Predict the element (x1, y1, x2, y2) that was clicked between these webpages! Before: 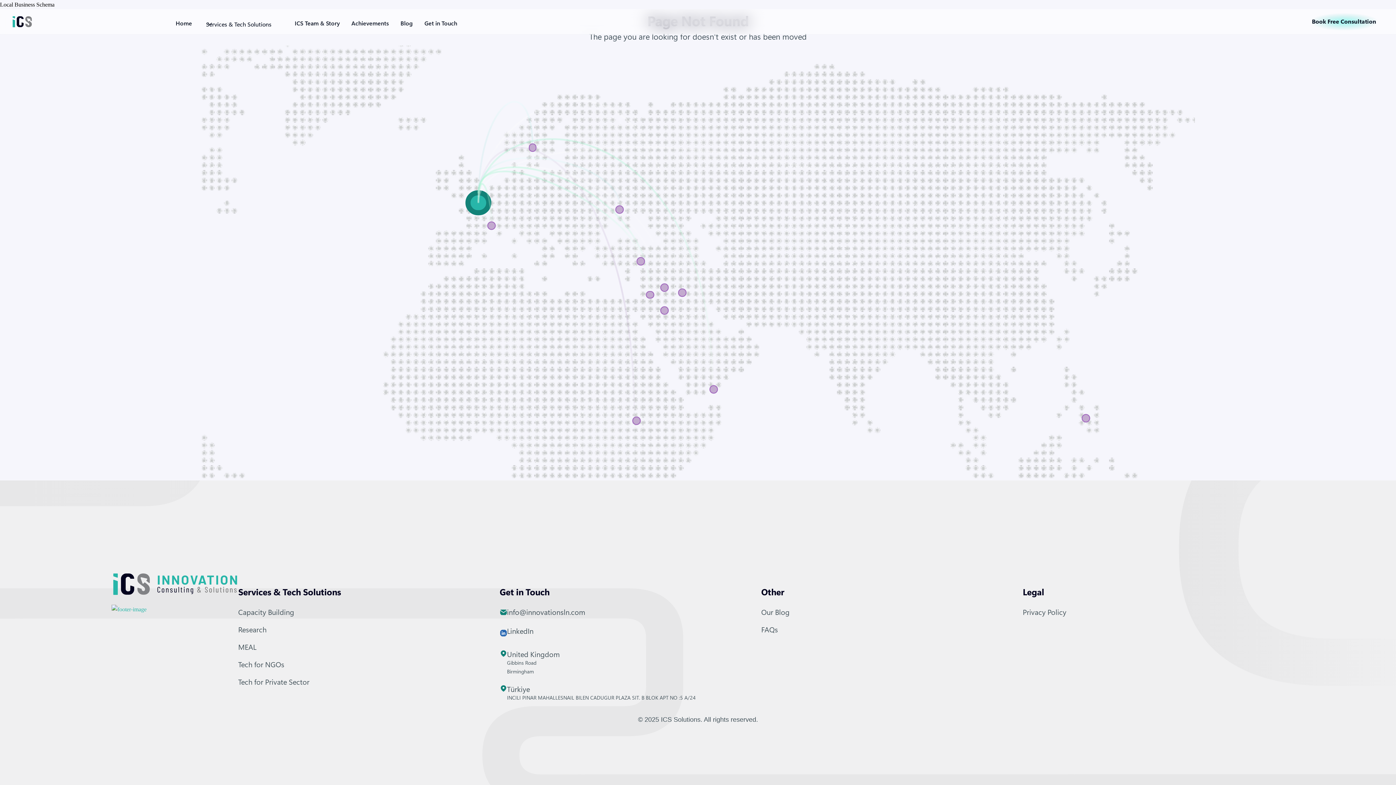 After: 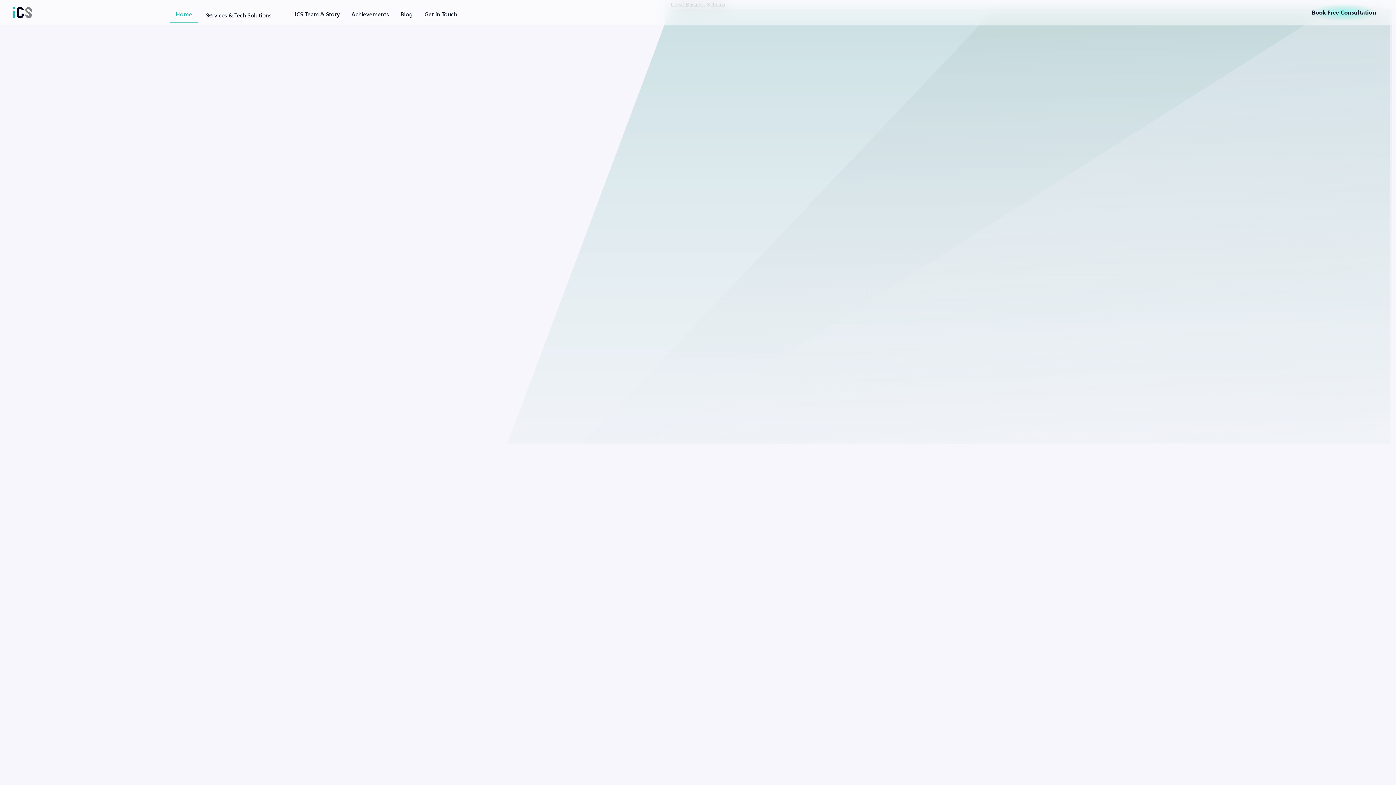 Action: bbox: (111, 564, 238, 604)